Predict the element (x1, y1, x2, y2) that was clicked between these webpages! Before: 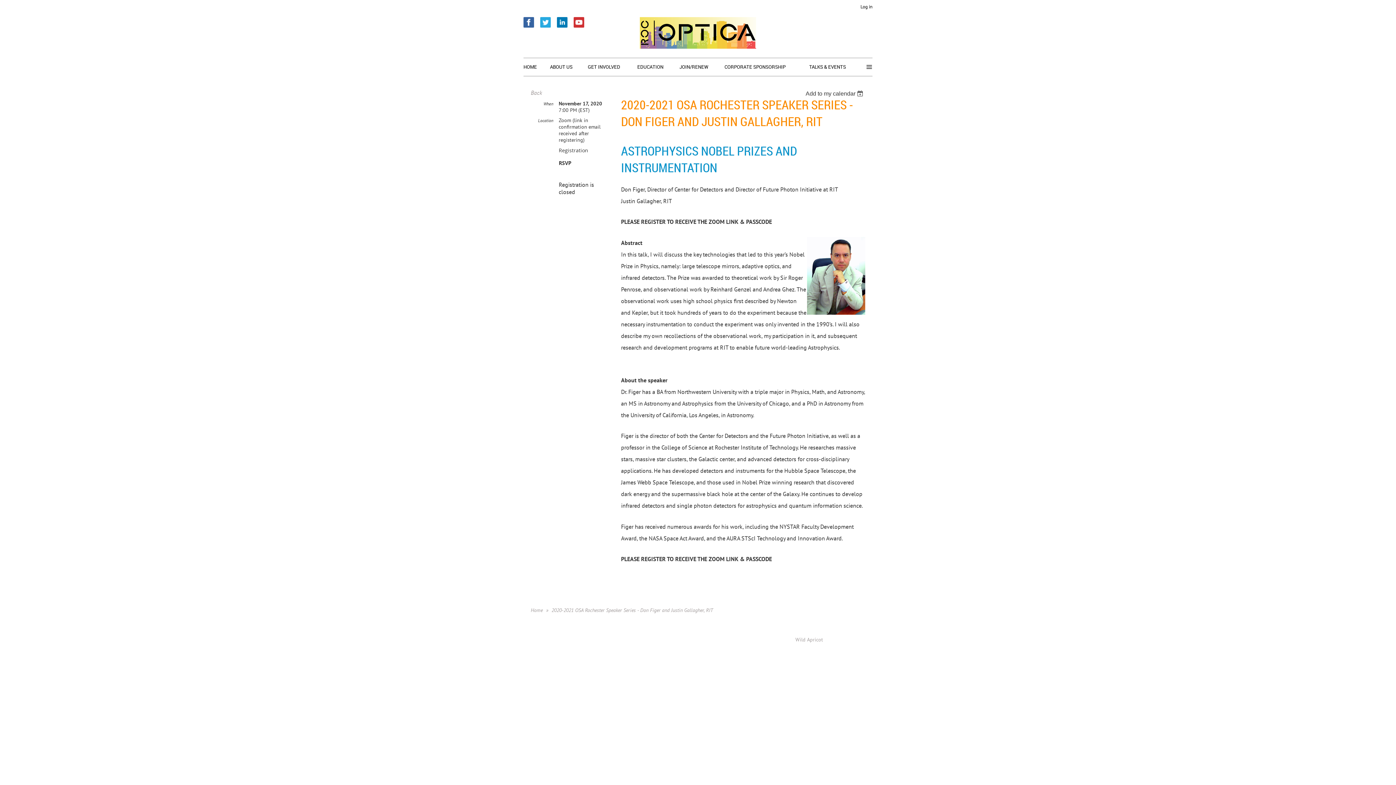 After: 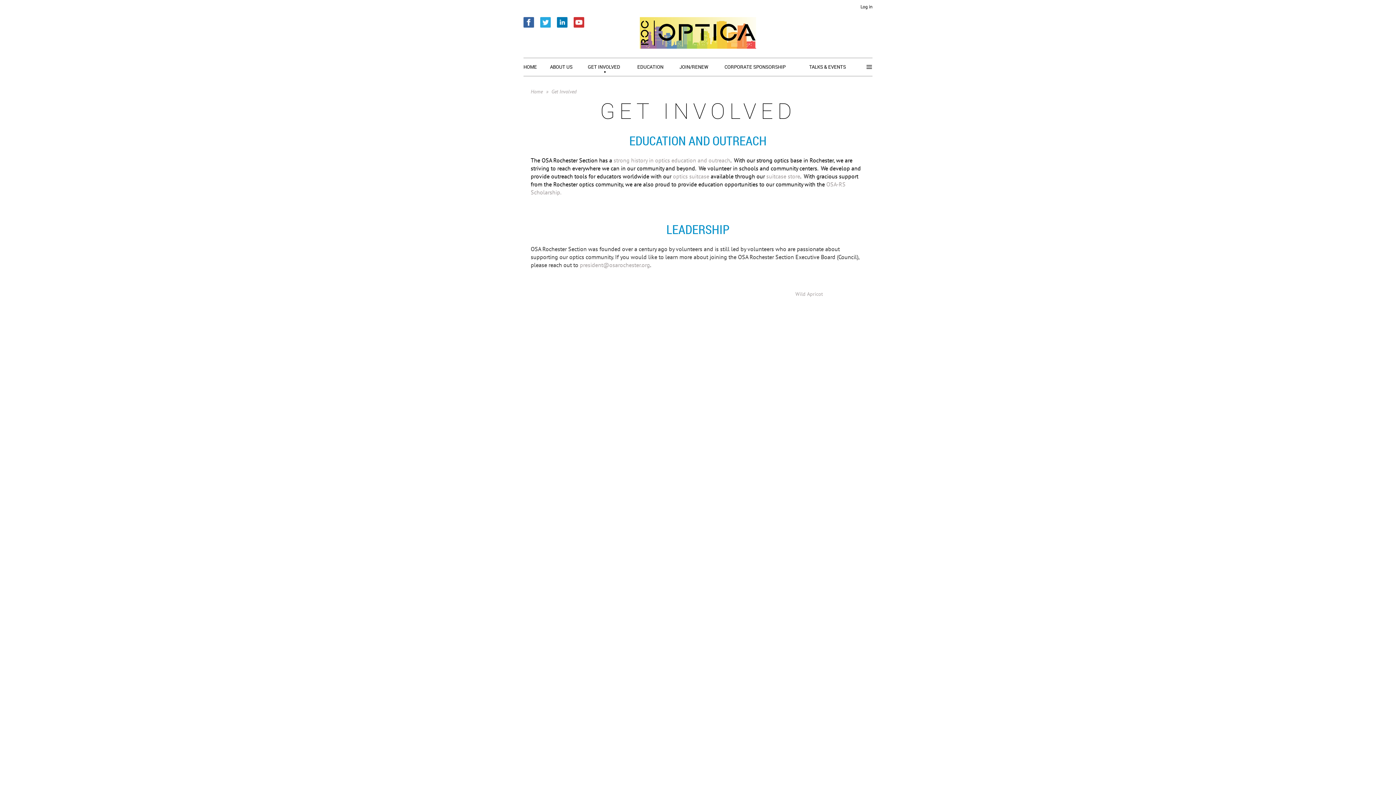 Action: label: GET INVOLVED bbox: (588, 58, 629, 73)